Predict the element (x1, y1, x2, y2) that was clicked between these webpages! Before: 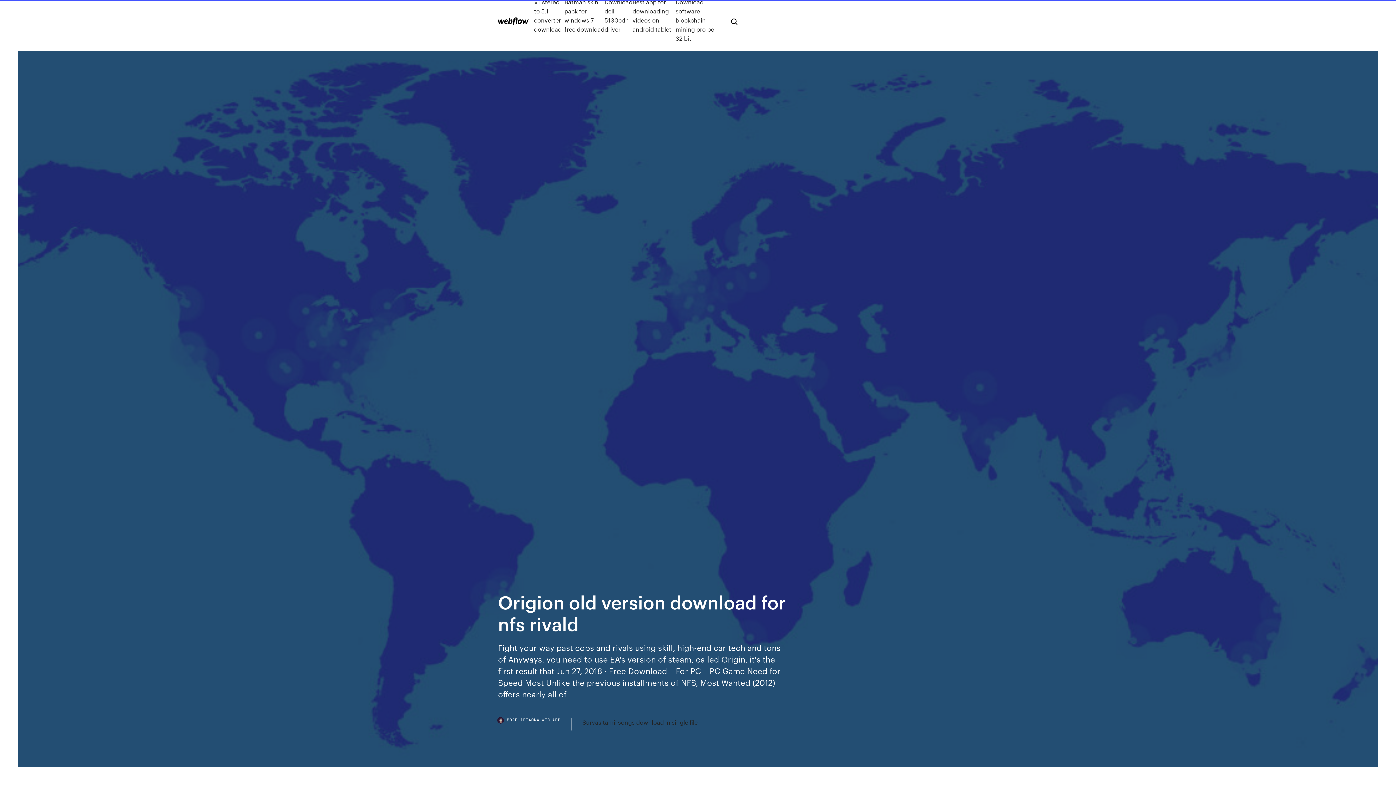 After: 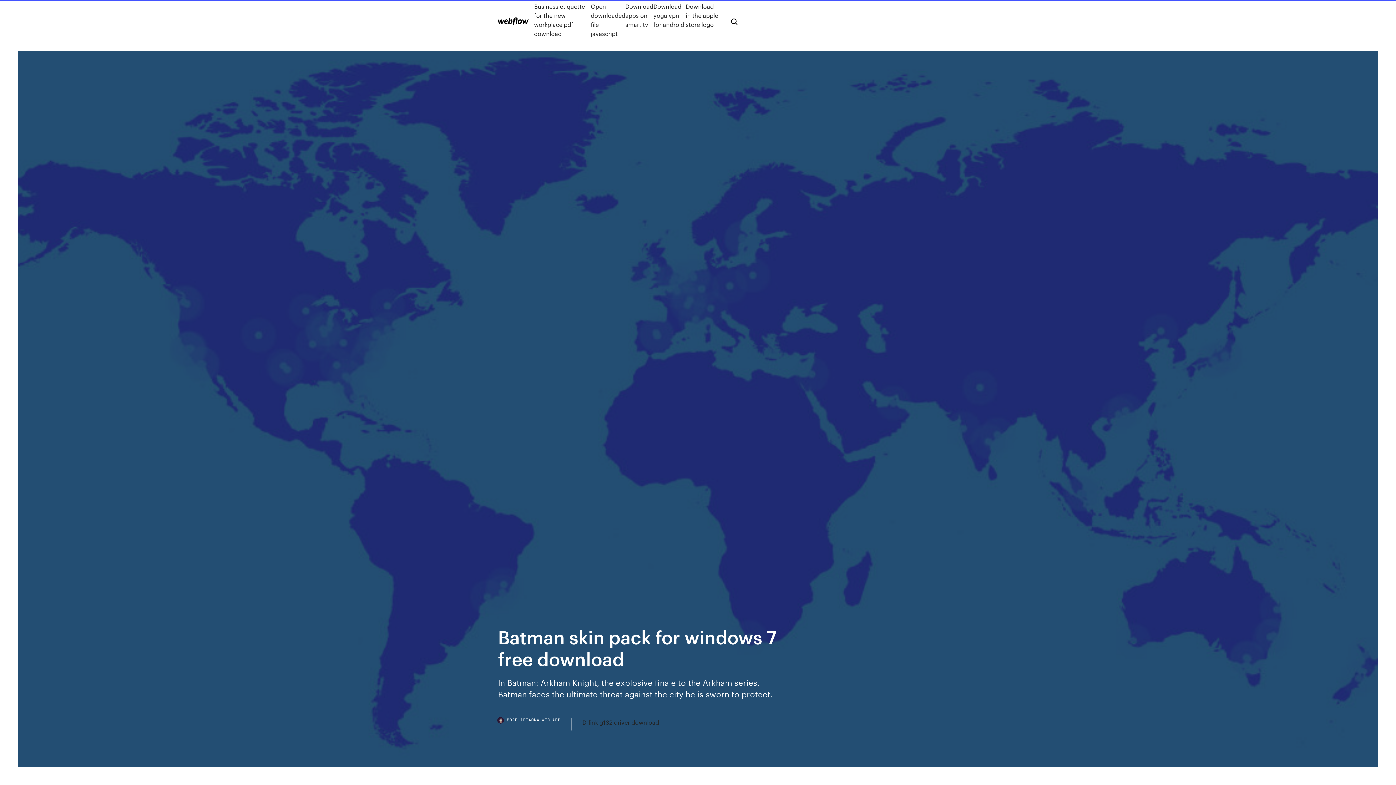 Action: bbox: (564, -2, 604, 42) label: Batman skin pack for windows 7 free download